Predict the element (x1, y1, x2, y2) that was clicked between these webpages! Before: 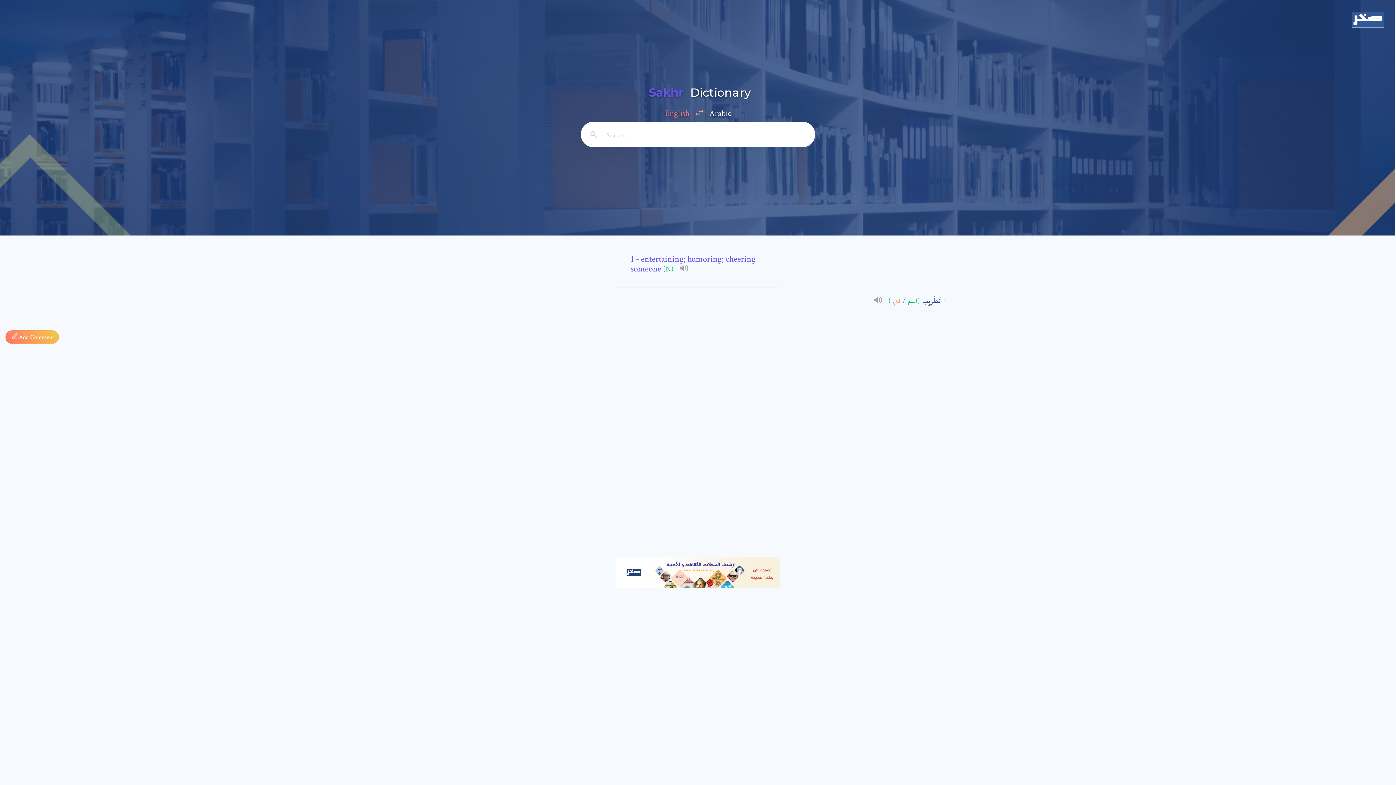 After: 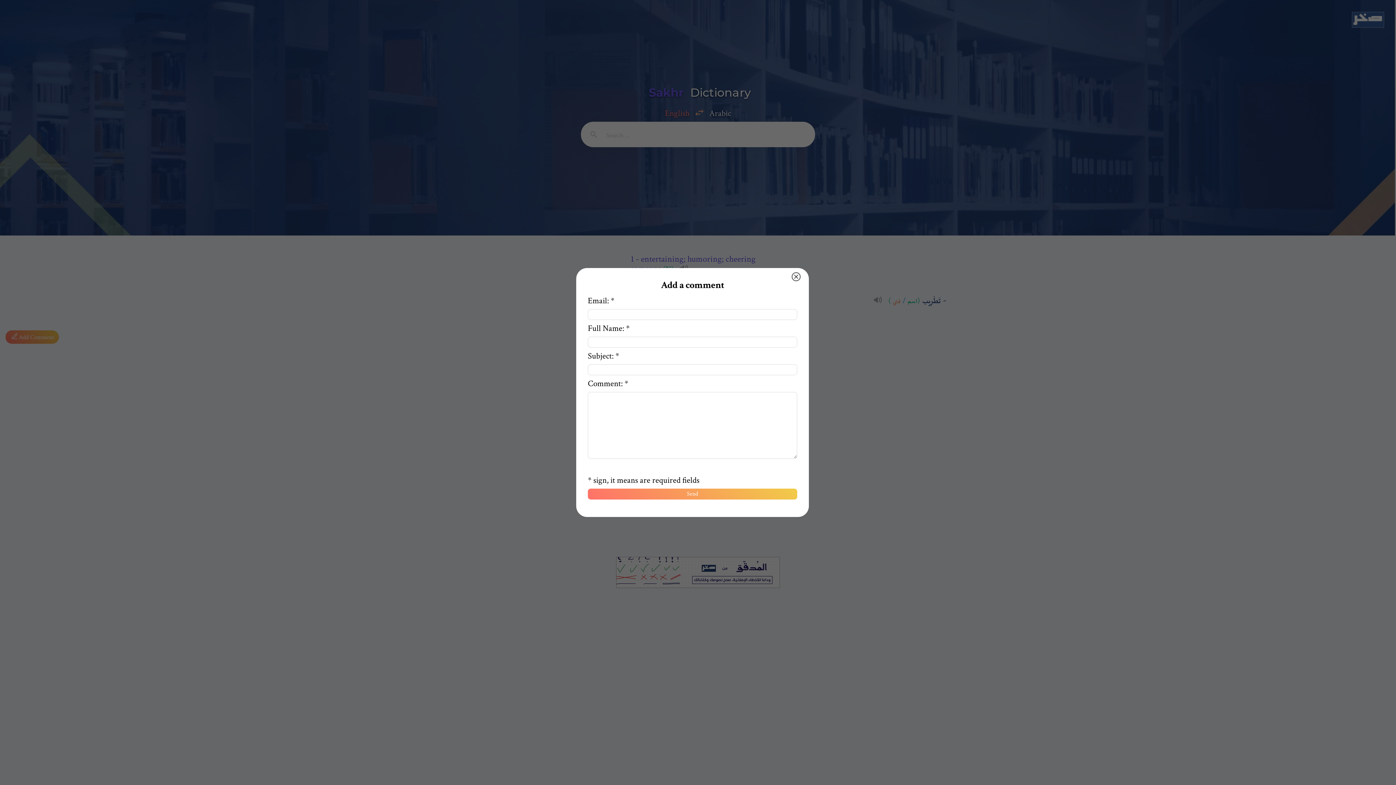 Action: label: 

  Add Comment bbox: (5, 313, 1390, 344)